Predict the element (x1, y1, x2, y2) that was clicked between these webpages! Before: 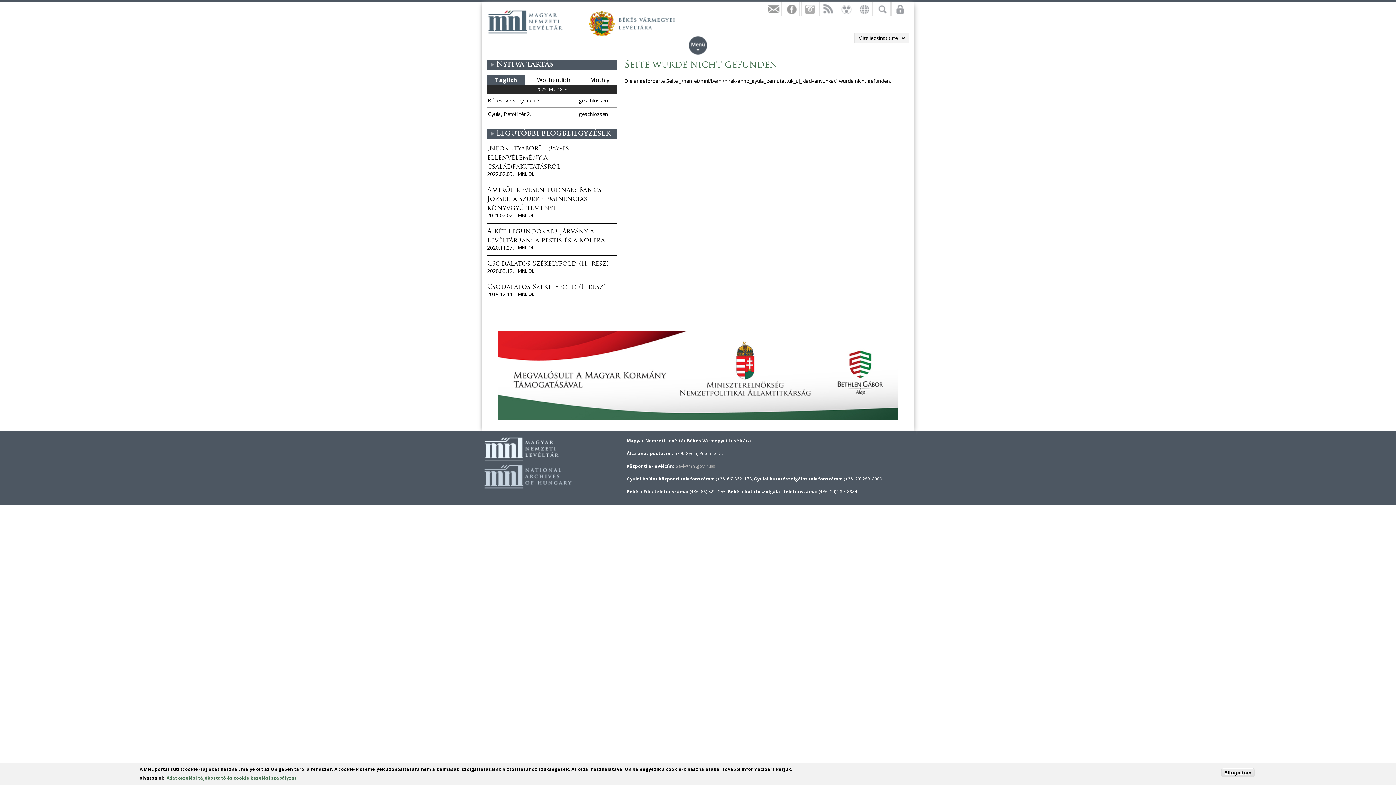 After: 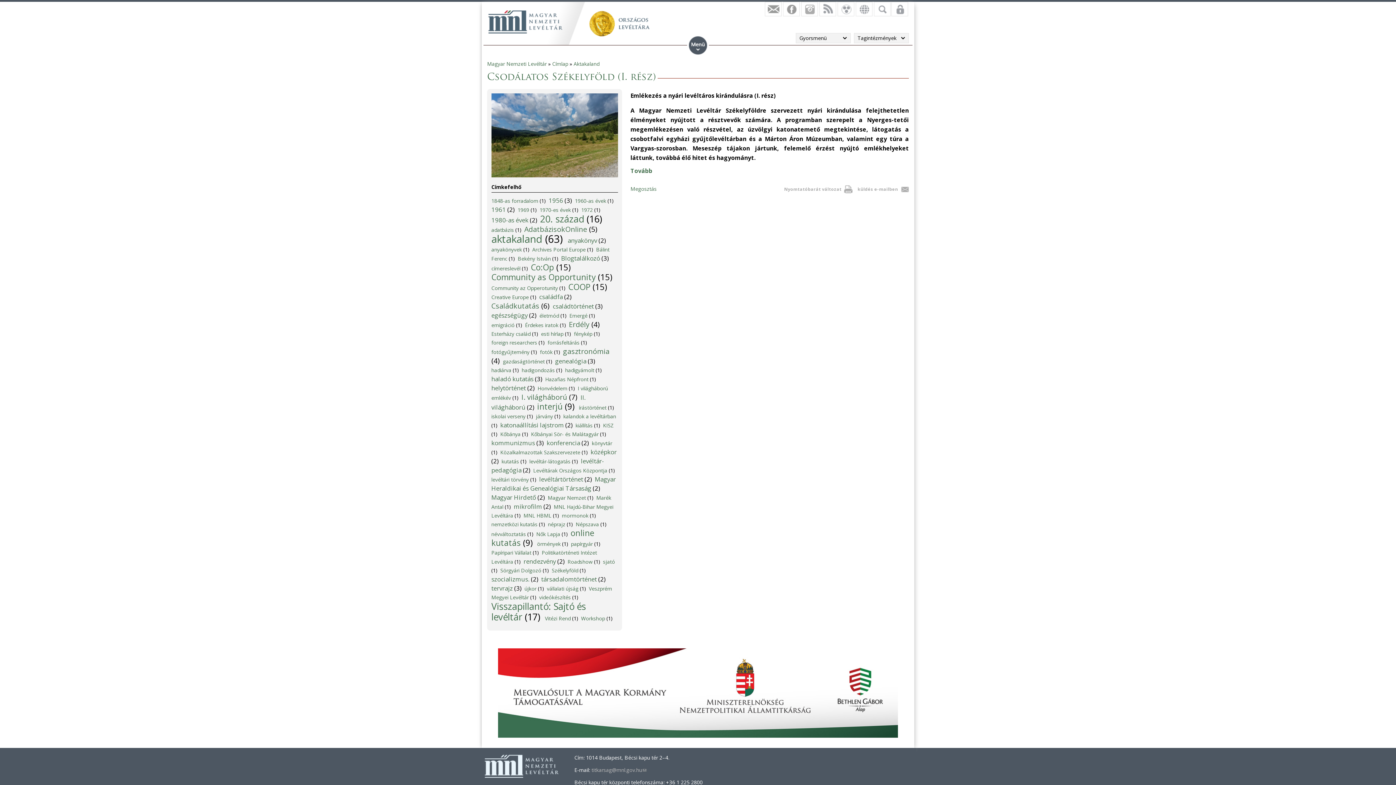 Action: bbox: (487, 284, 605, 290) label: Csodálatos Székelyföld (I. rész)